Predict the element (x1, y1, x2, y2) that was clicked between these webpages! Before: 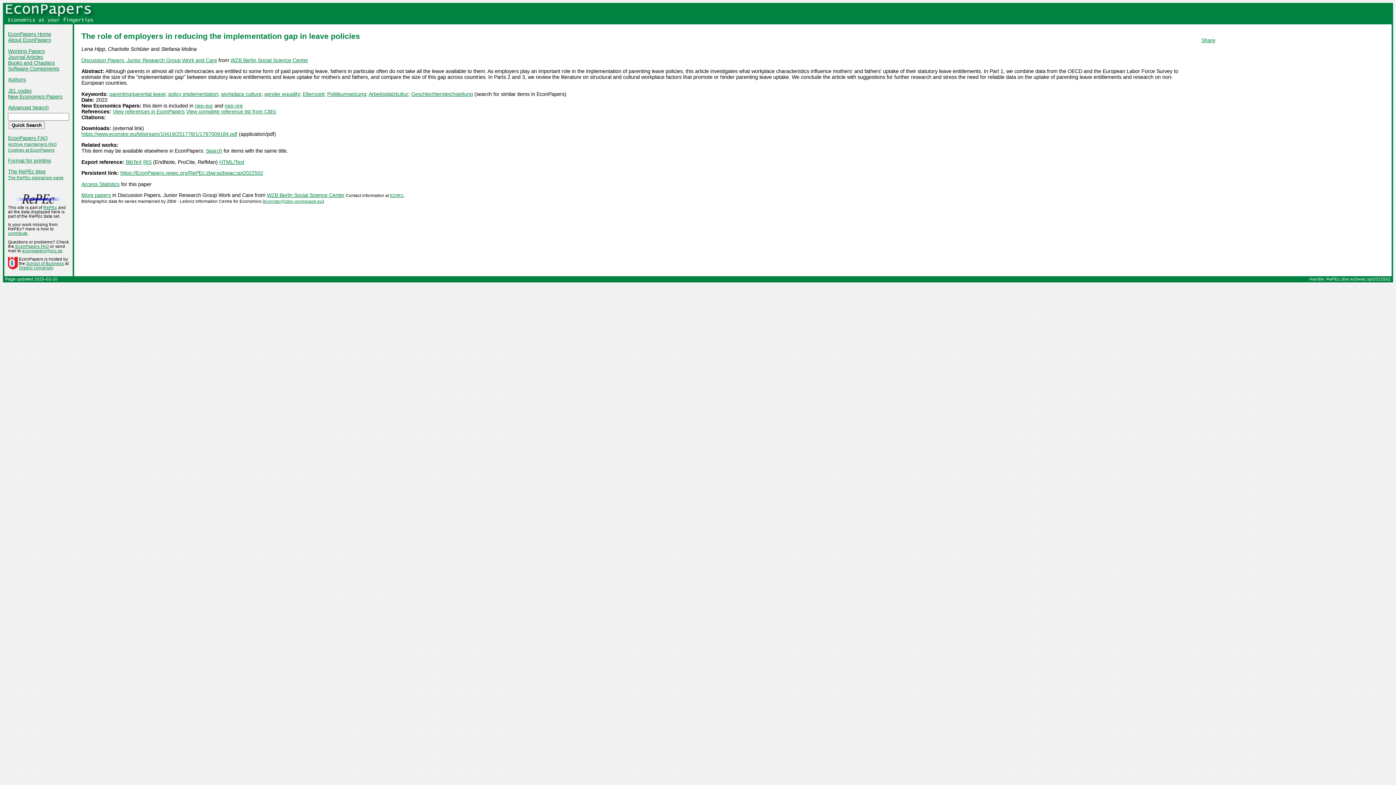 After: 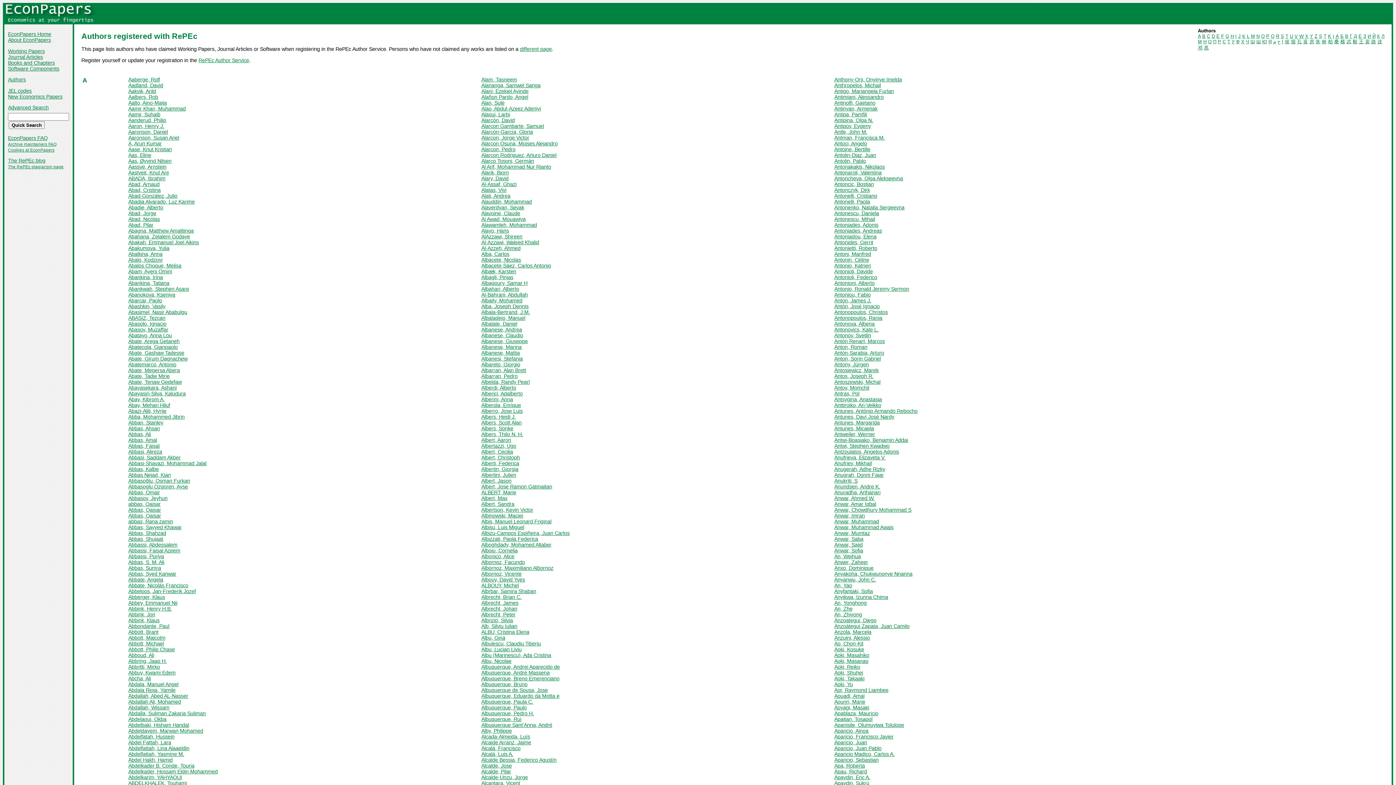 Action: bbox: (8, 76, 25, 82) label: Authors